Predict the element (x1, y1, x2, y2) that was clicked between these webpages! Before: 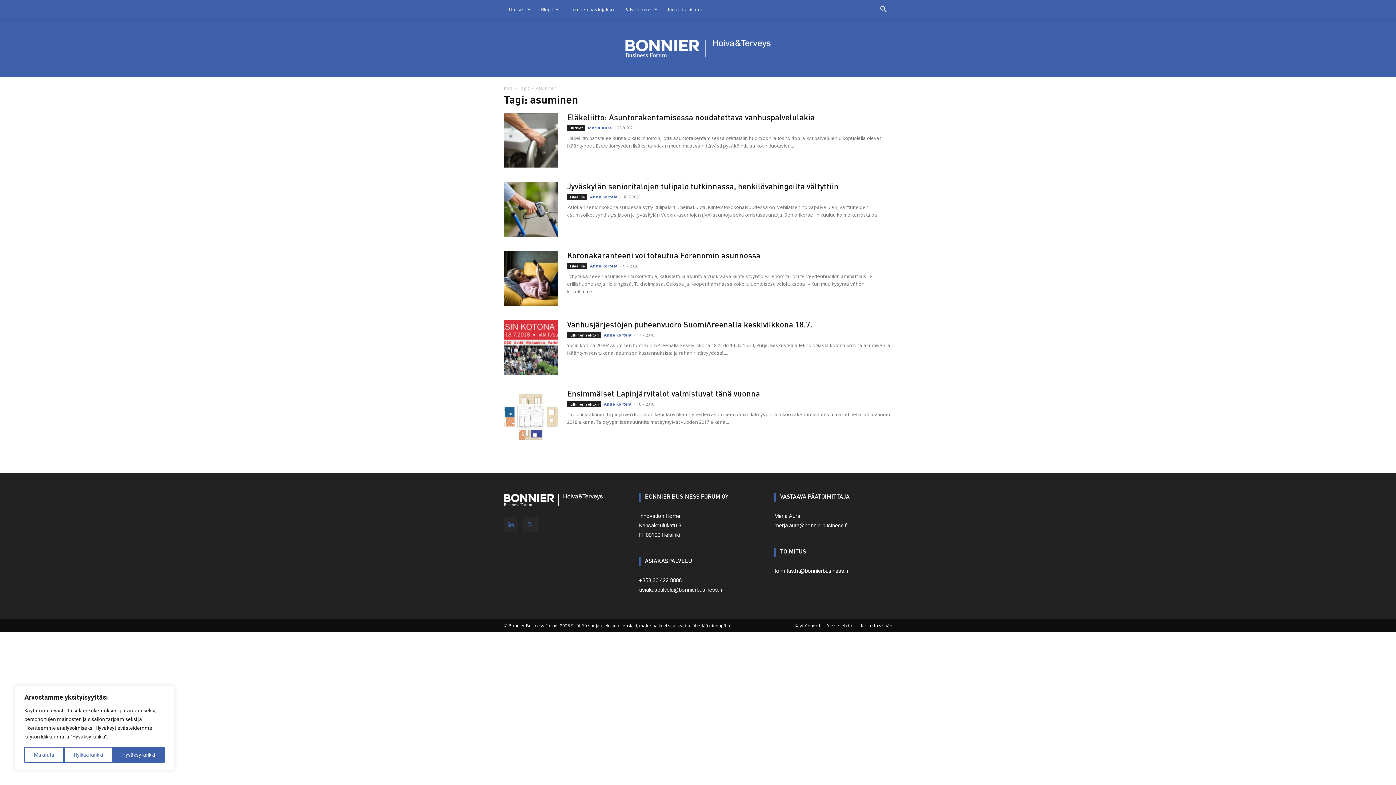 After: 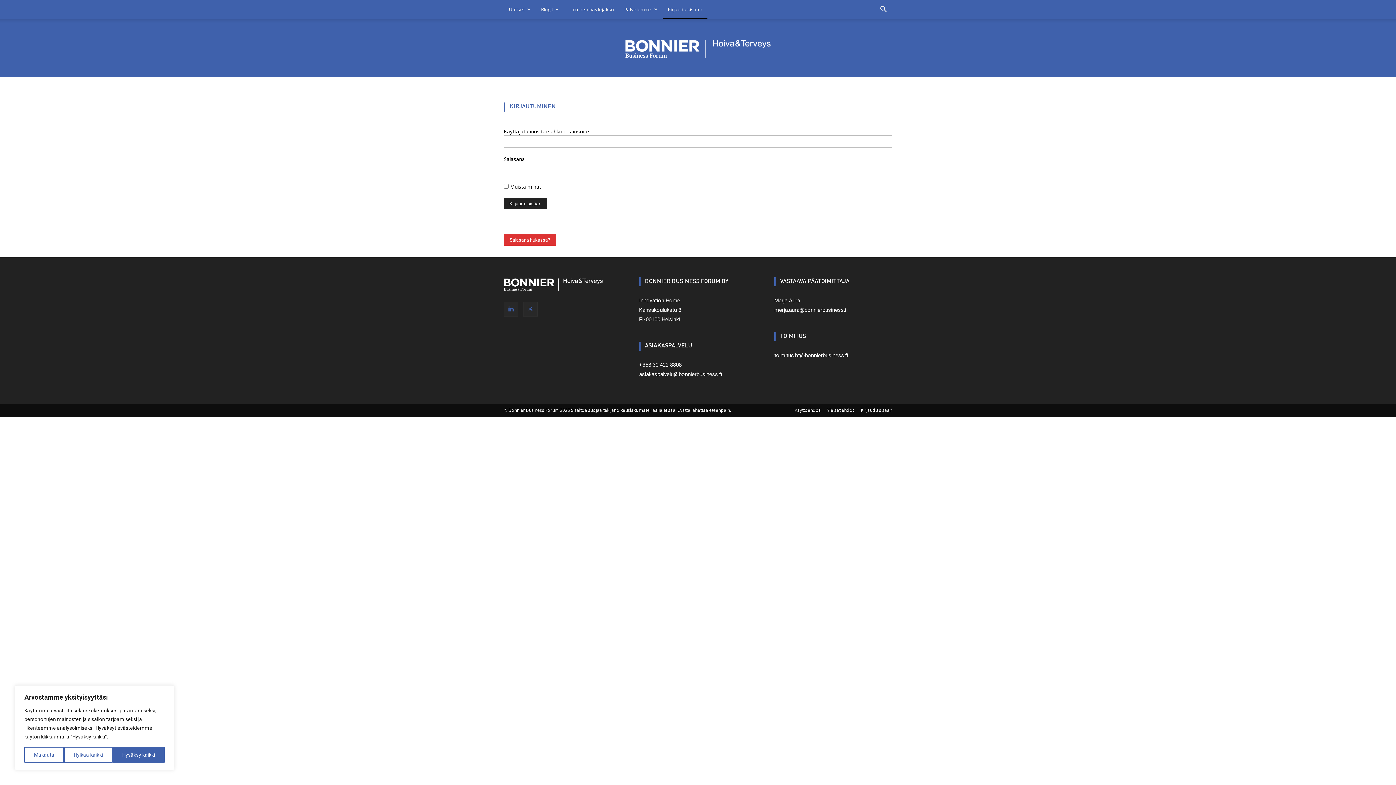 Action: bbox: (861, 622, 892, 629) label: Kirjaudu sisään